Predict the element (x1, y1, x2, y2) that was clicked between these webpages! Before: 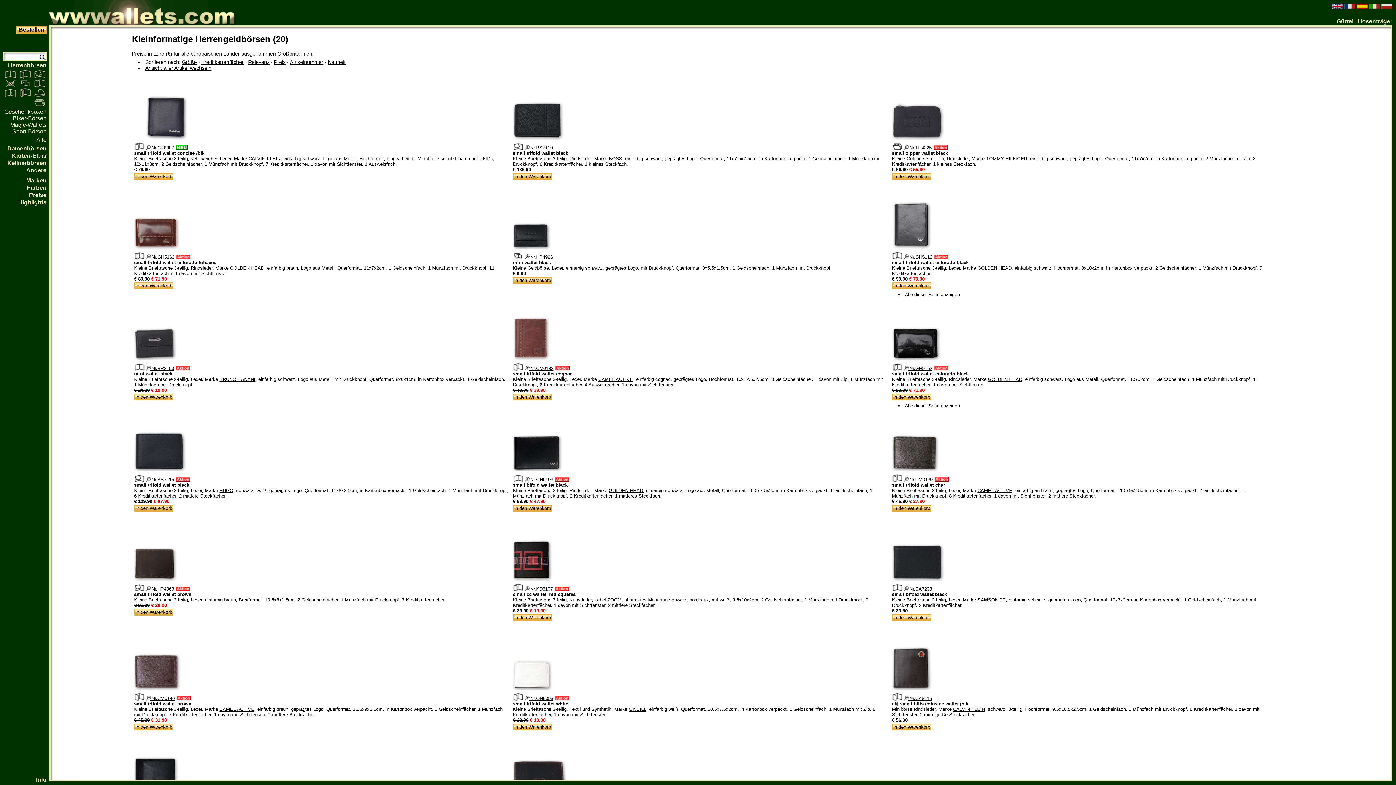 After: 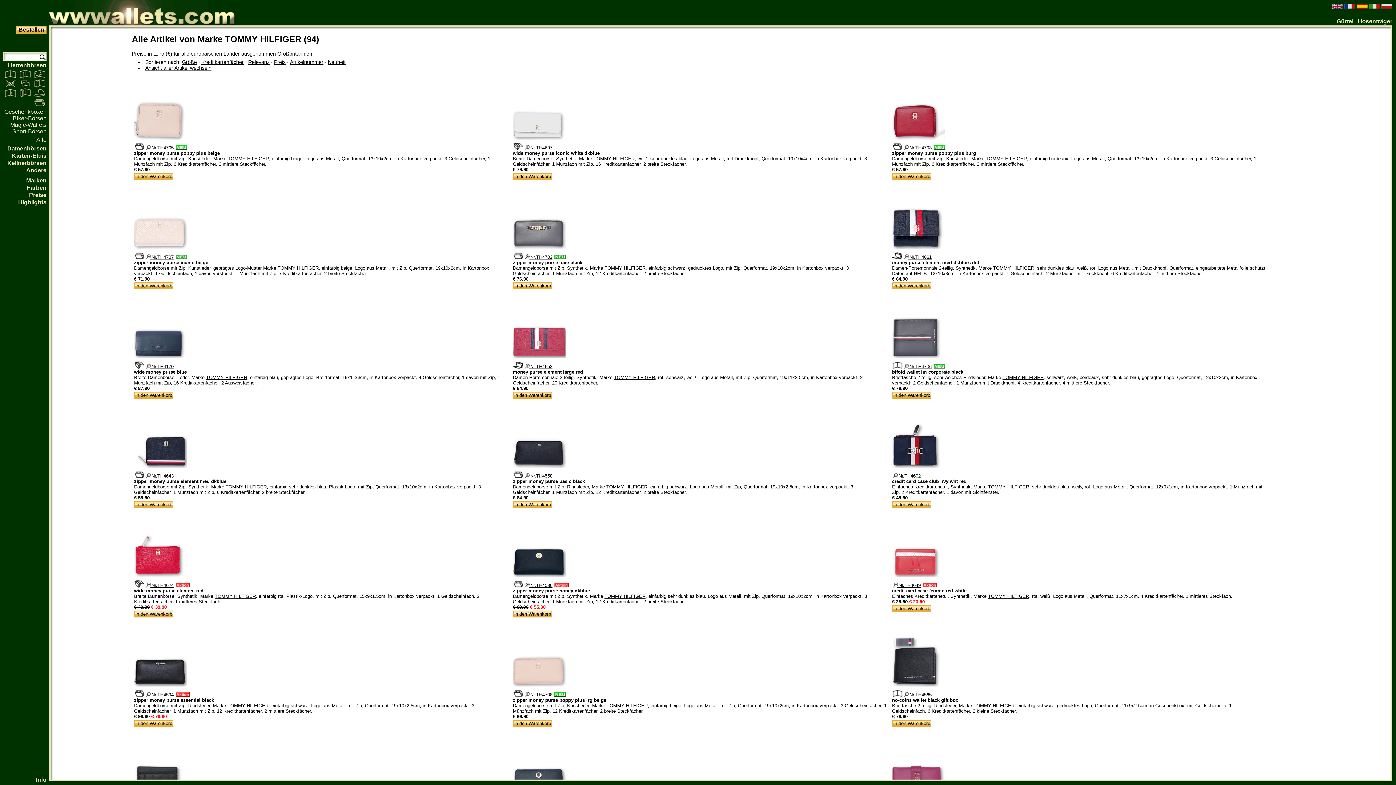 Action: label: TOMMY HILFIGER bbox: (986, 156, 1027, 161)